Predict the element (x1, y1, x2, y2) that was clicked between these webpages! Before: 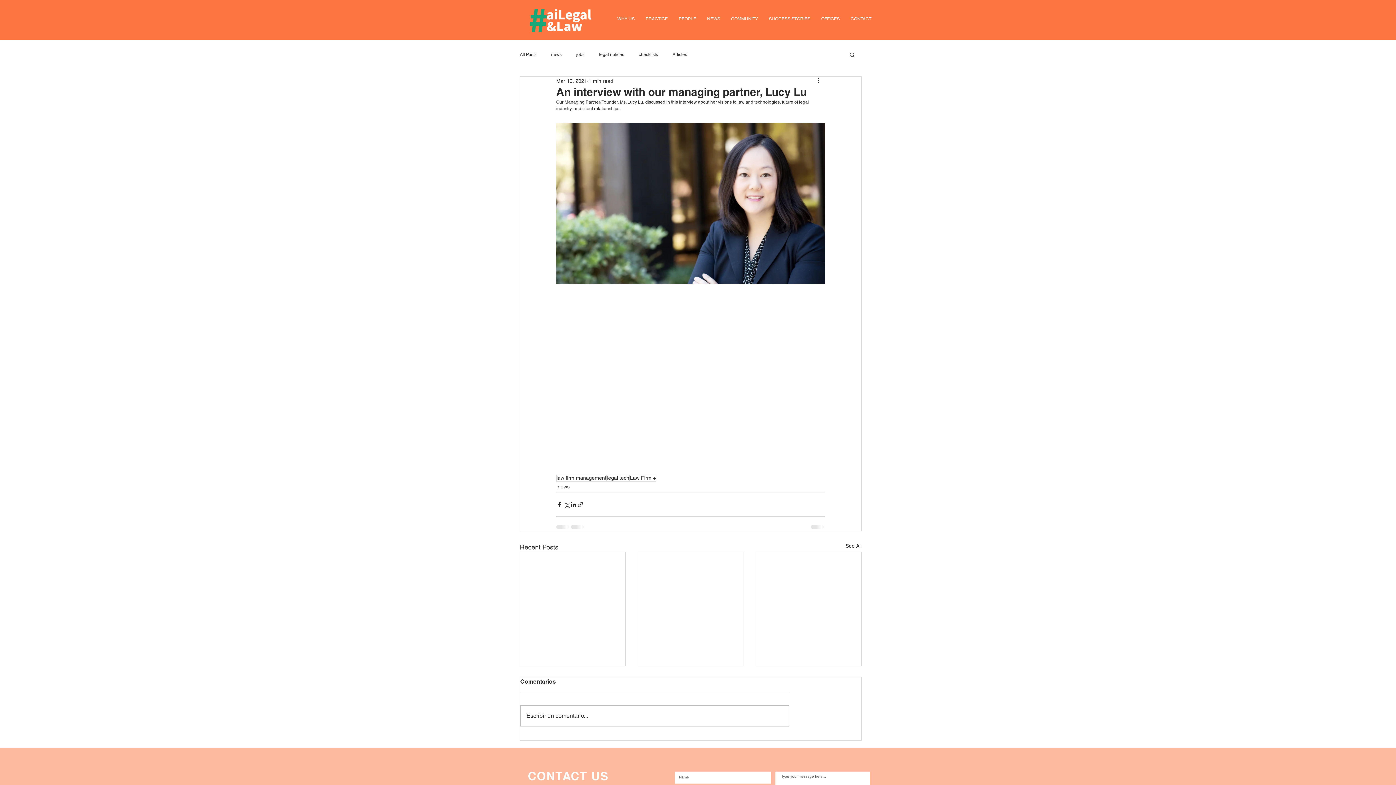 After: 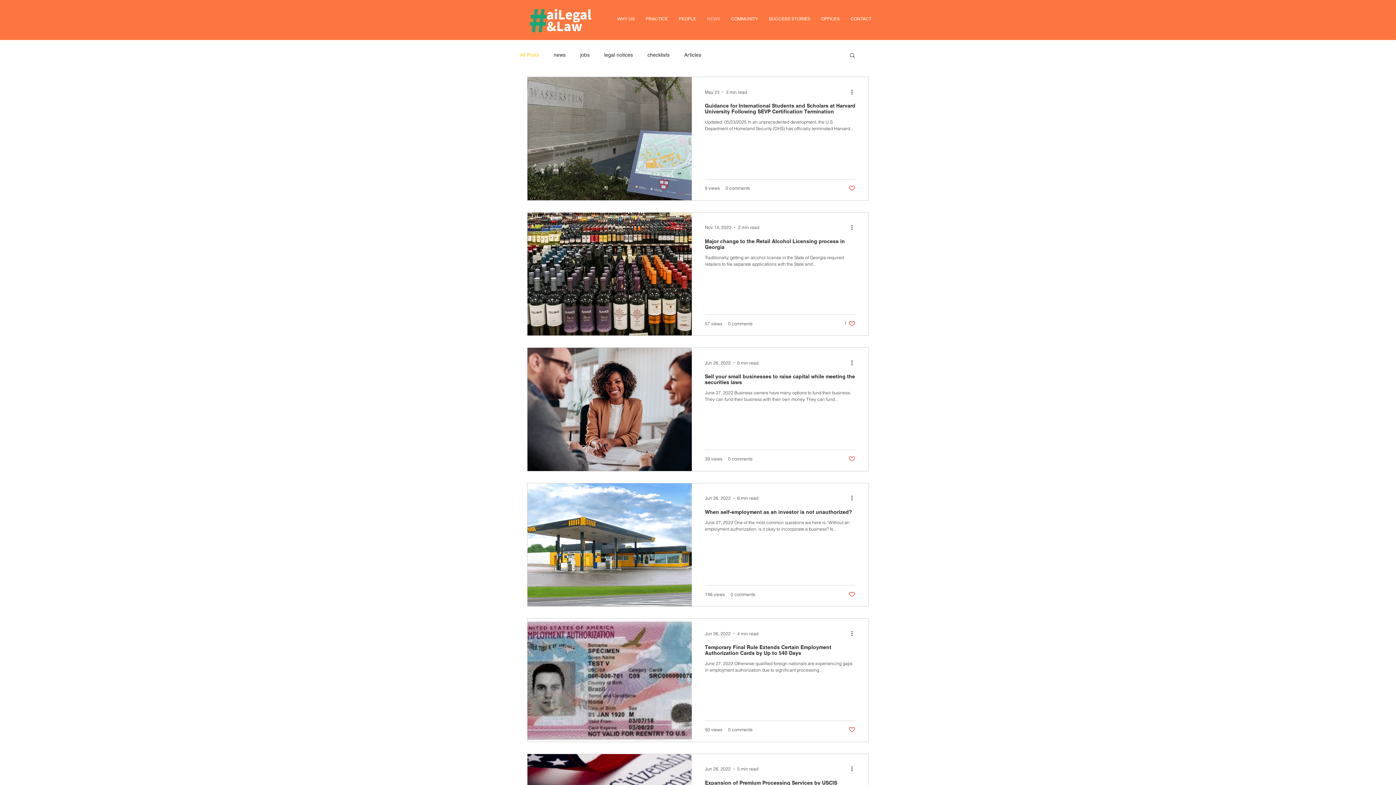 Action: bbox: (520, 51, 536, 57) label: All Posts